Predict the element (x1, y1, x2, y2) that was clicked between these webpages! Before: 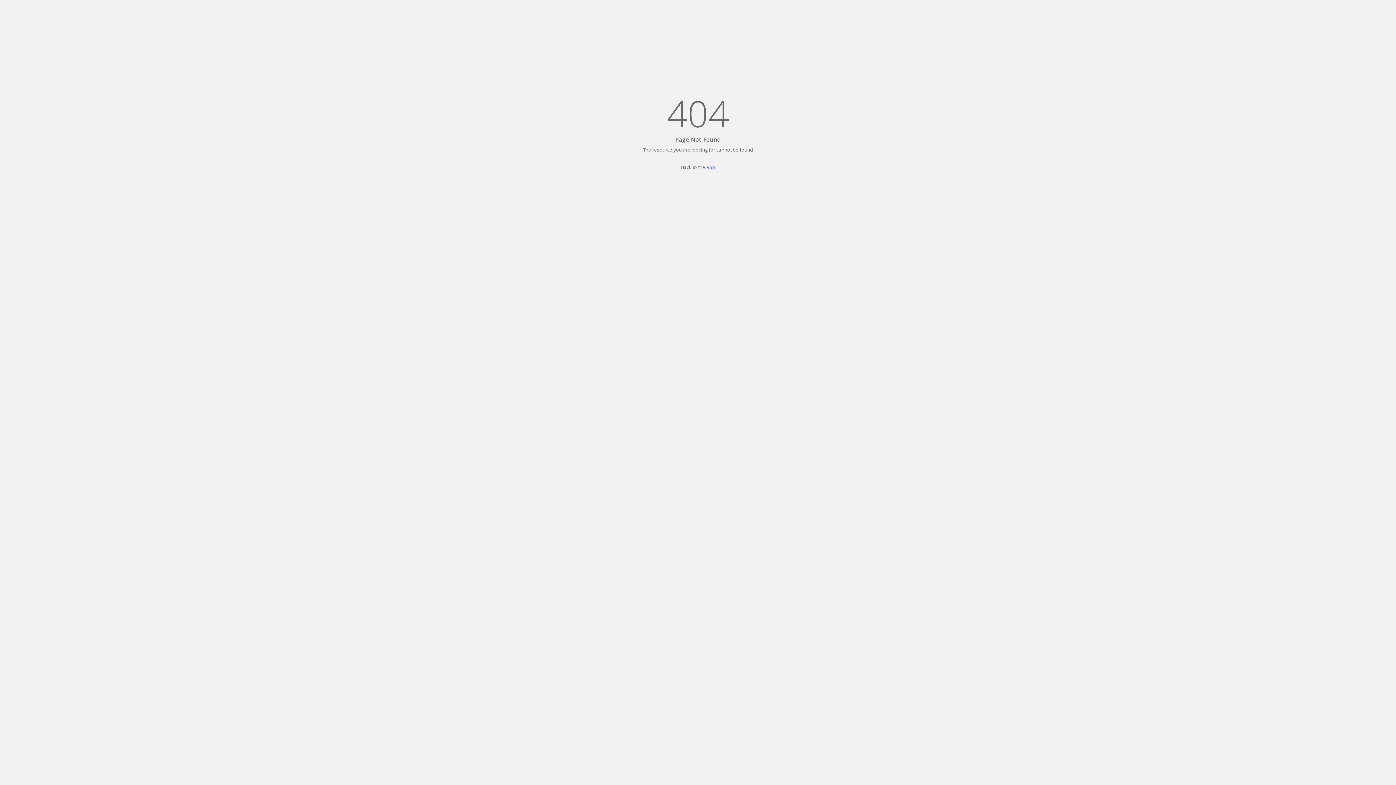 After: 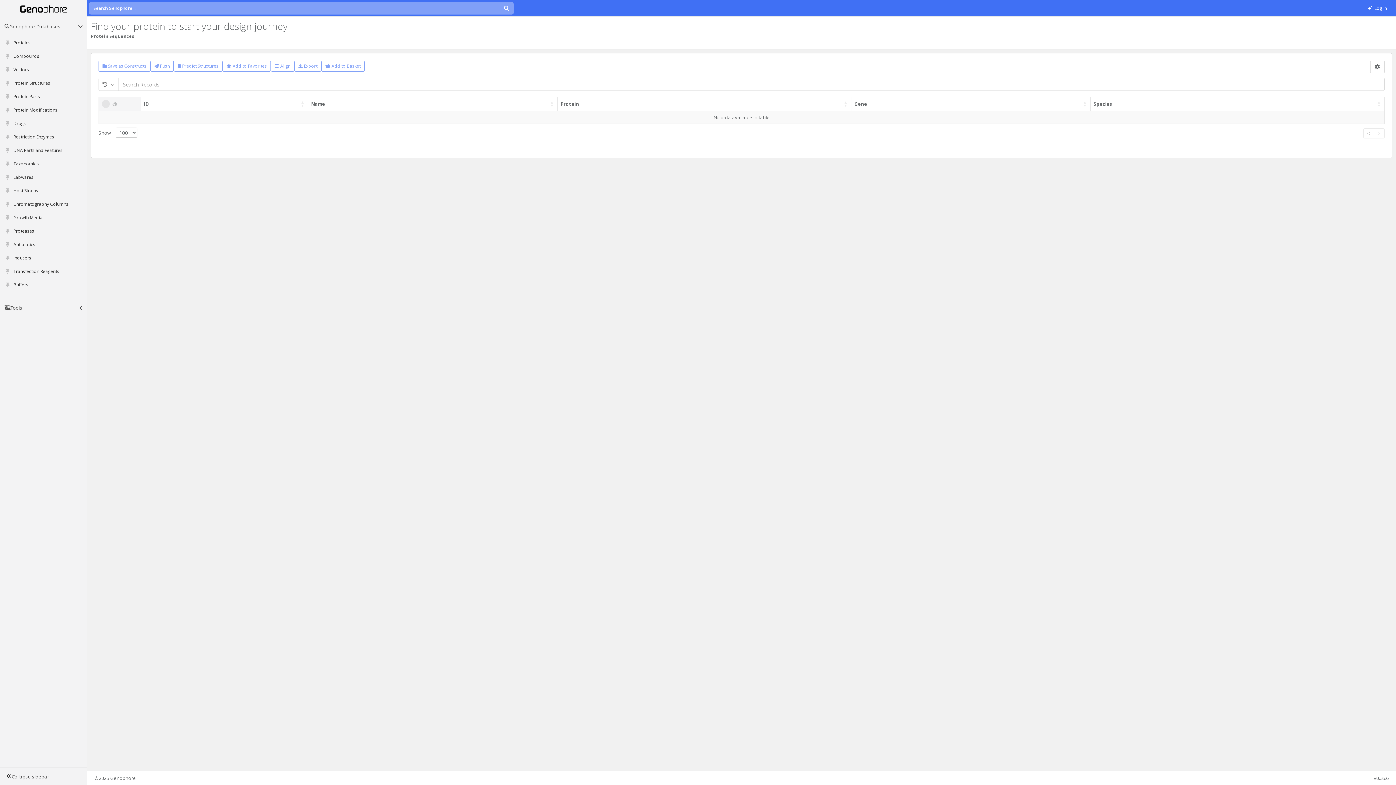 Action: bbox: (706, 164, 715, 170) label: app